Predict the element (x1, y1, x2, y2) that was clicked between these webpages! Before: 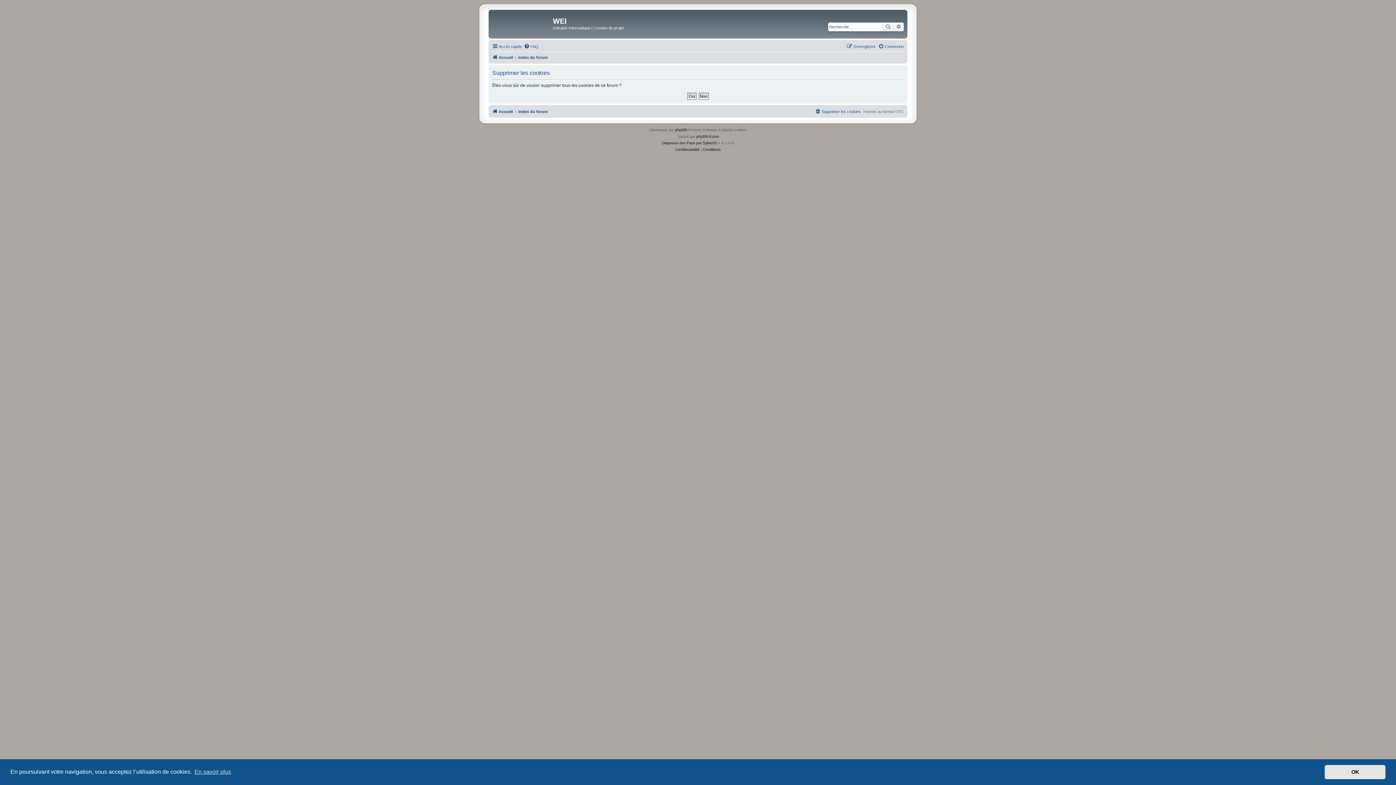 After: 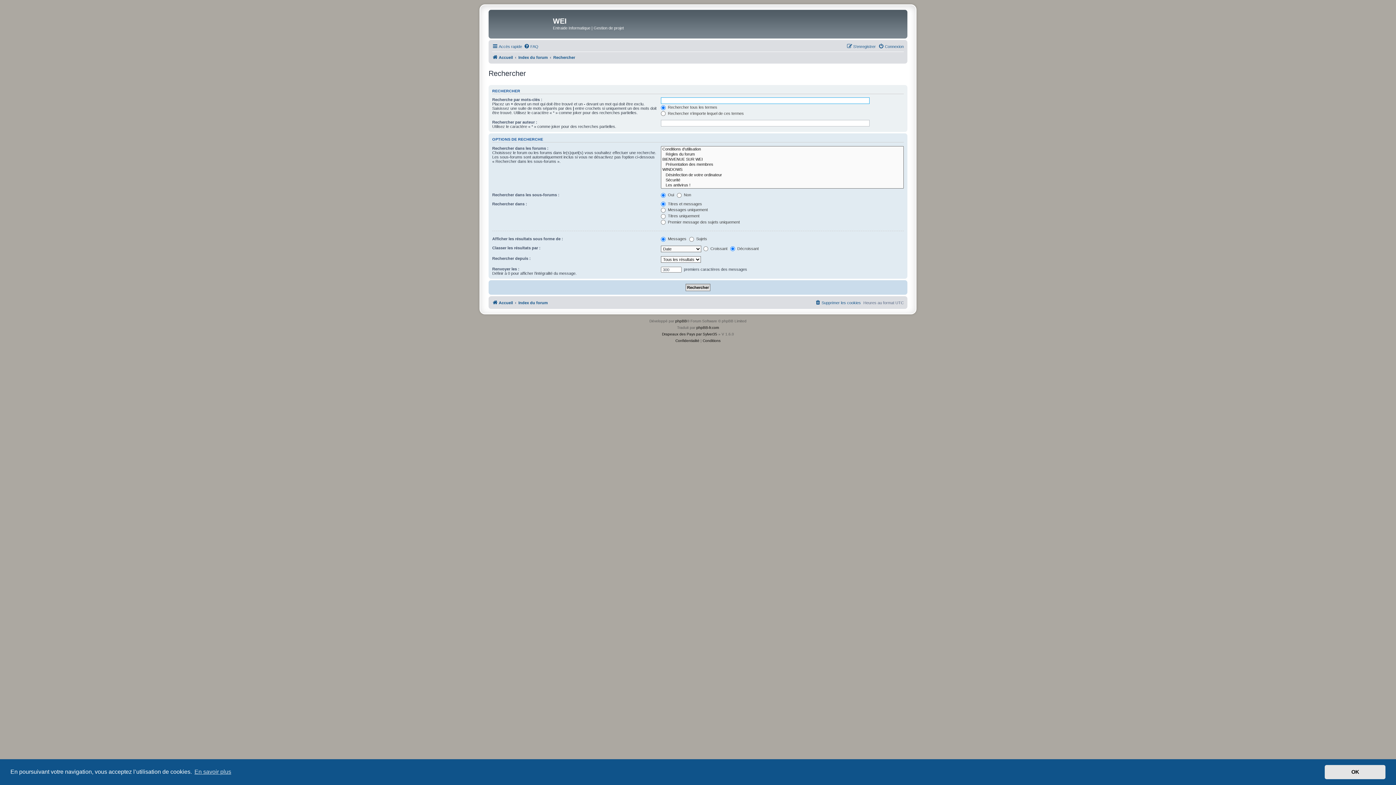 Action: bbox: (893, 22, 904, 31) label: Recherche avancée